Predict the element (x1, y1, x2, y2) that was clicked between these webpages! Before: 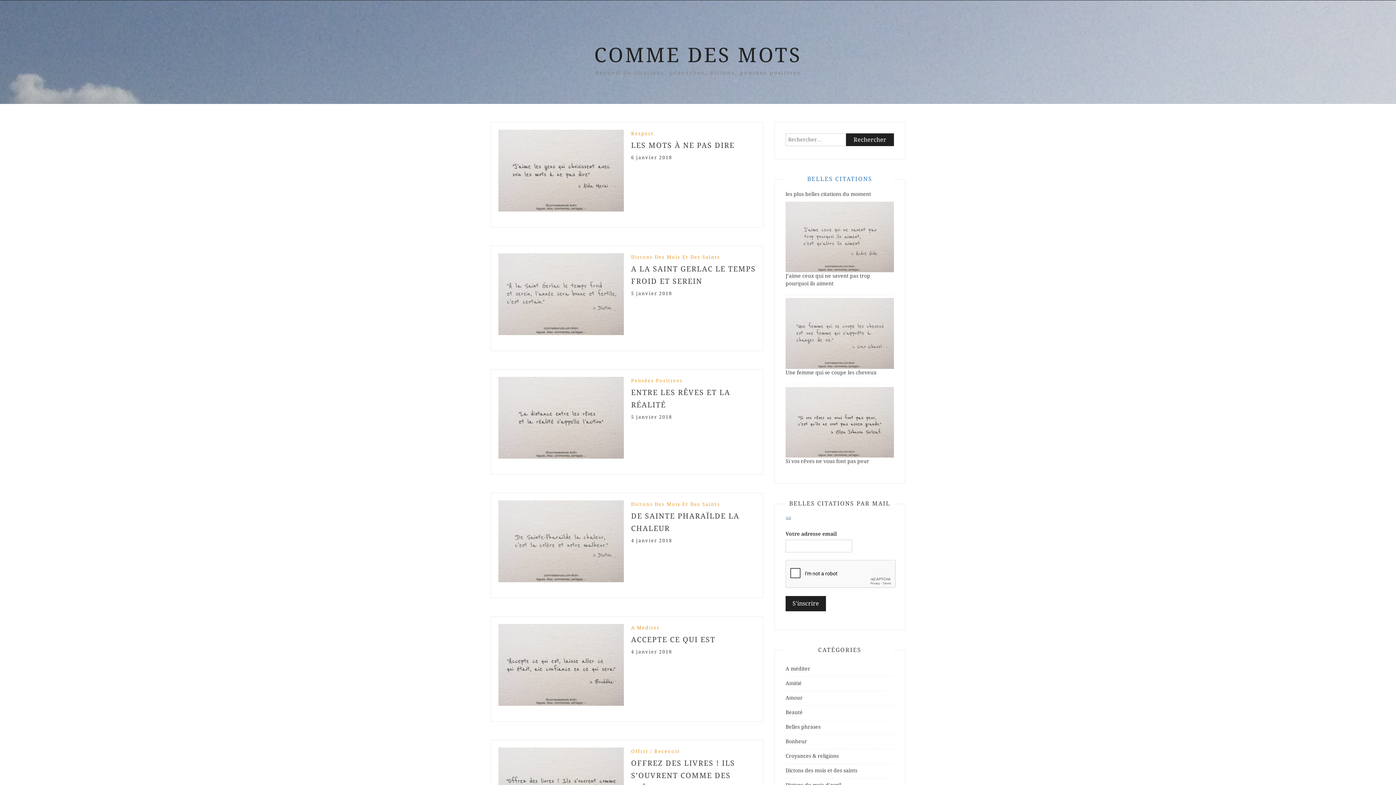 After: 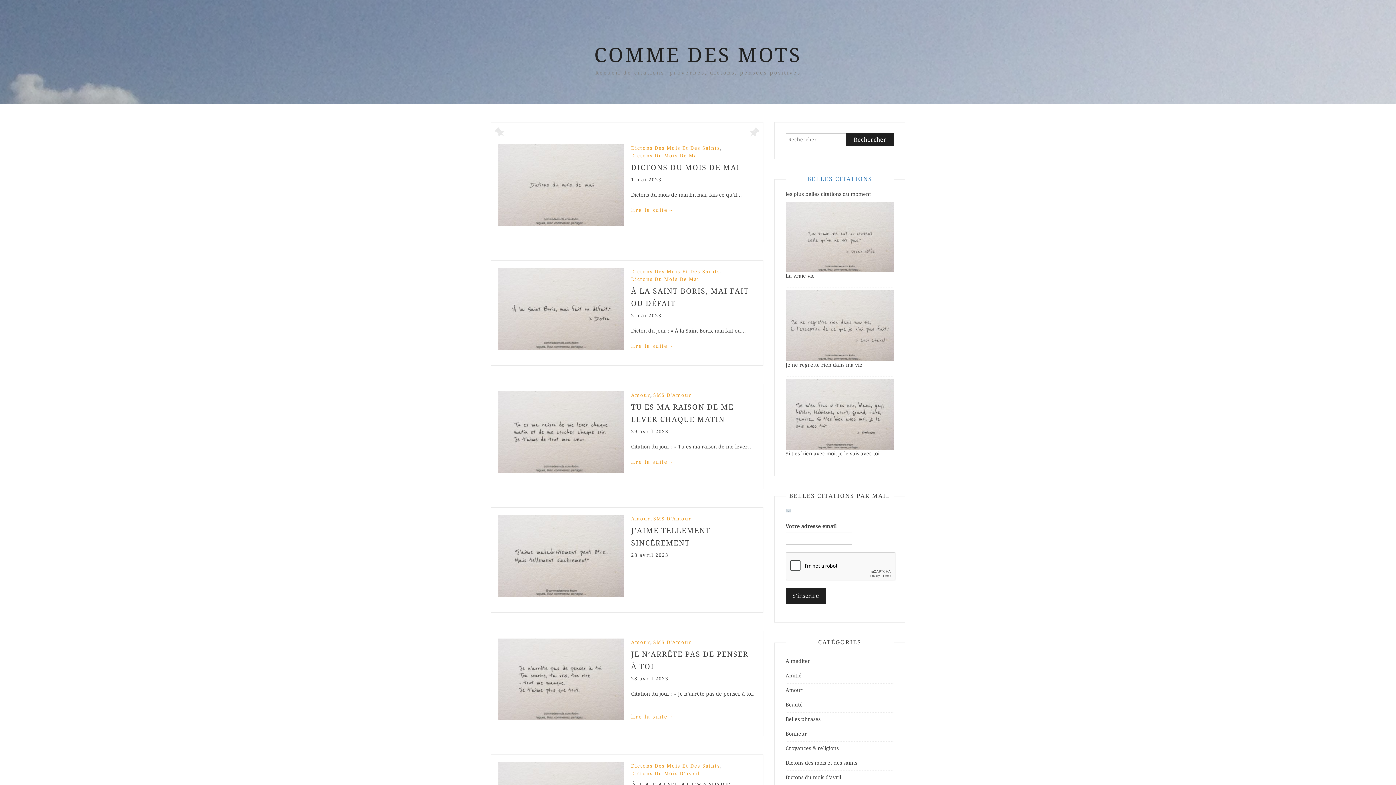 Action: label: BELLES CITATIONS bbox: (807, 175, 872, 182)